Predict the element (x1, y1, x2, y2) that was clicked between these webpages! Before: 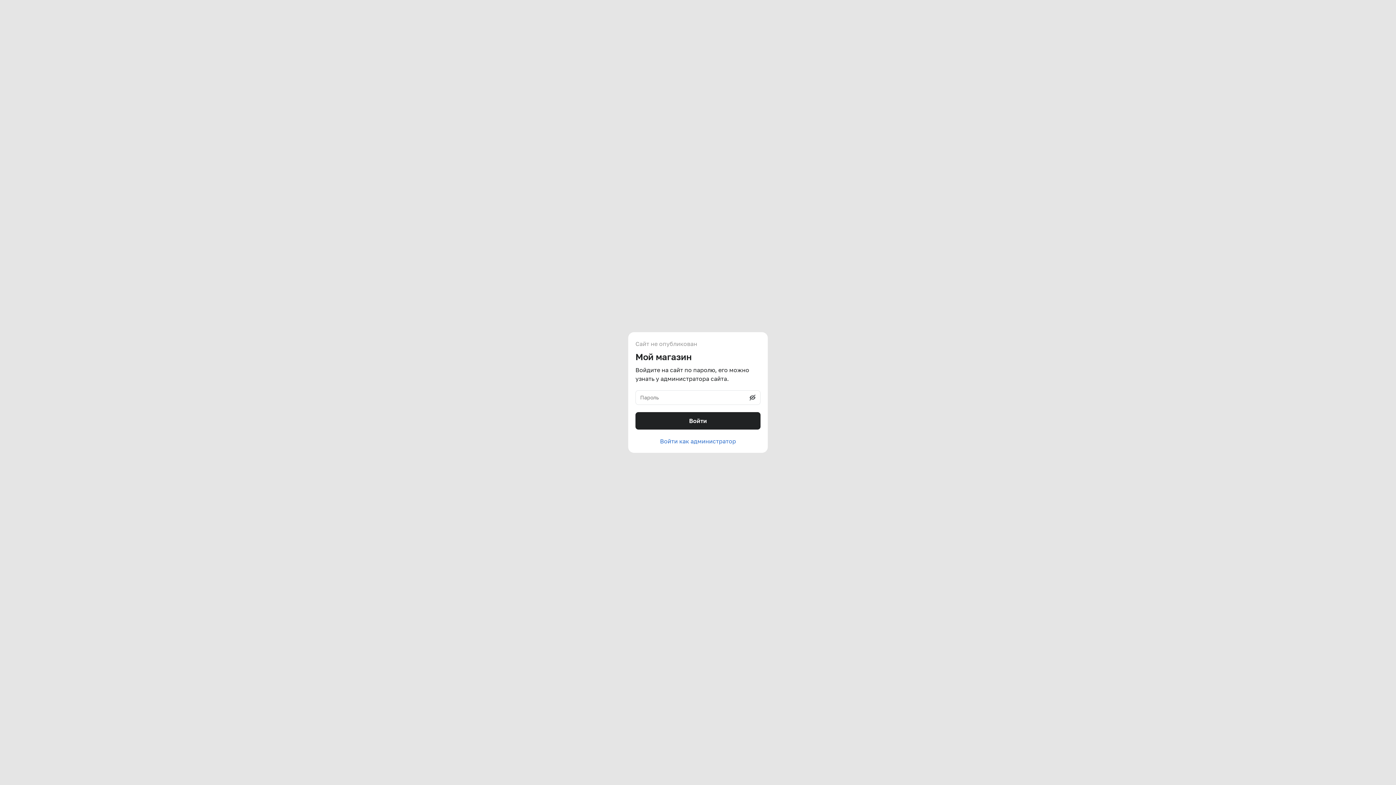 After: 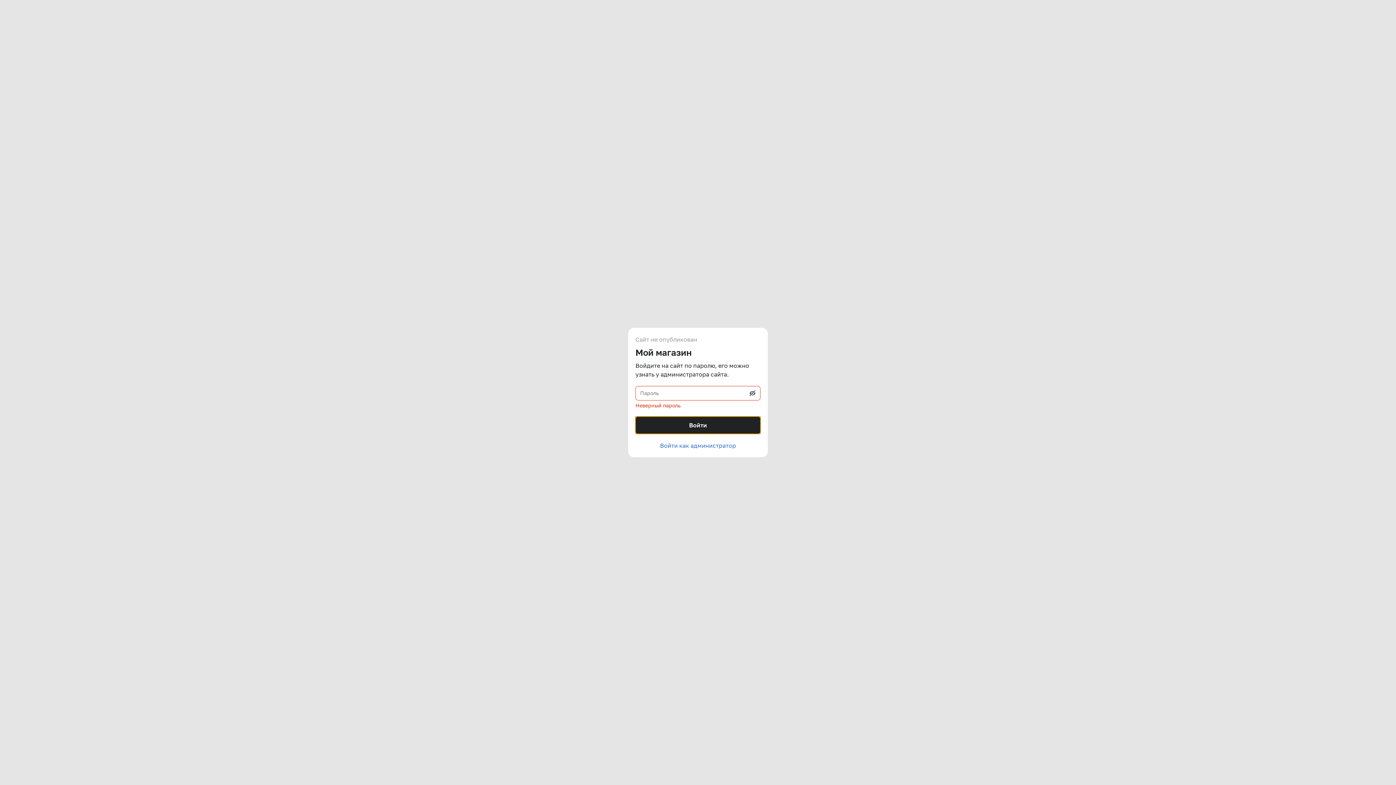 Action: label: Войти bbox: (635, 412, 760, 429)